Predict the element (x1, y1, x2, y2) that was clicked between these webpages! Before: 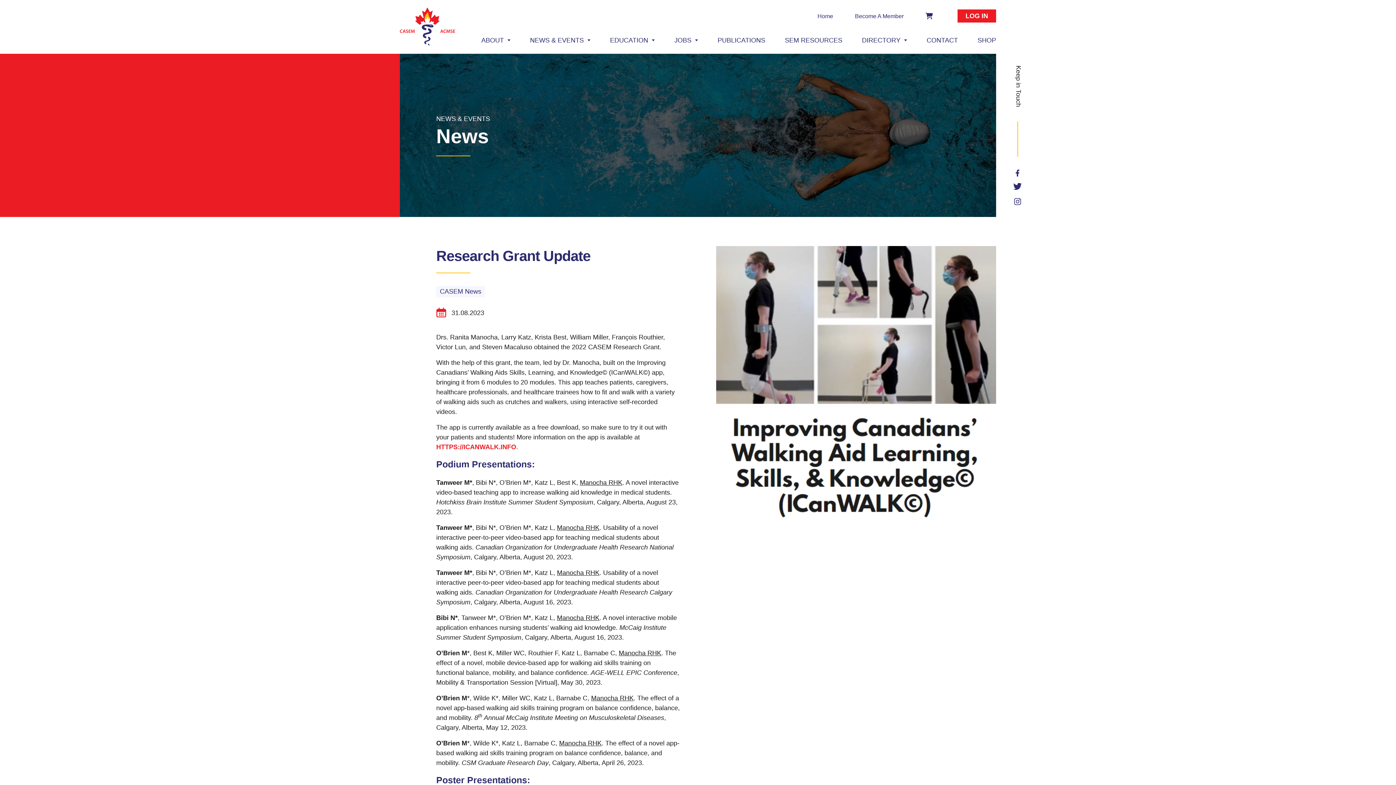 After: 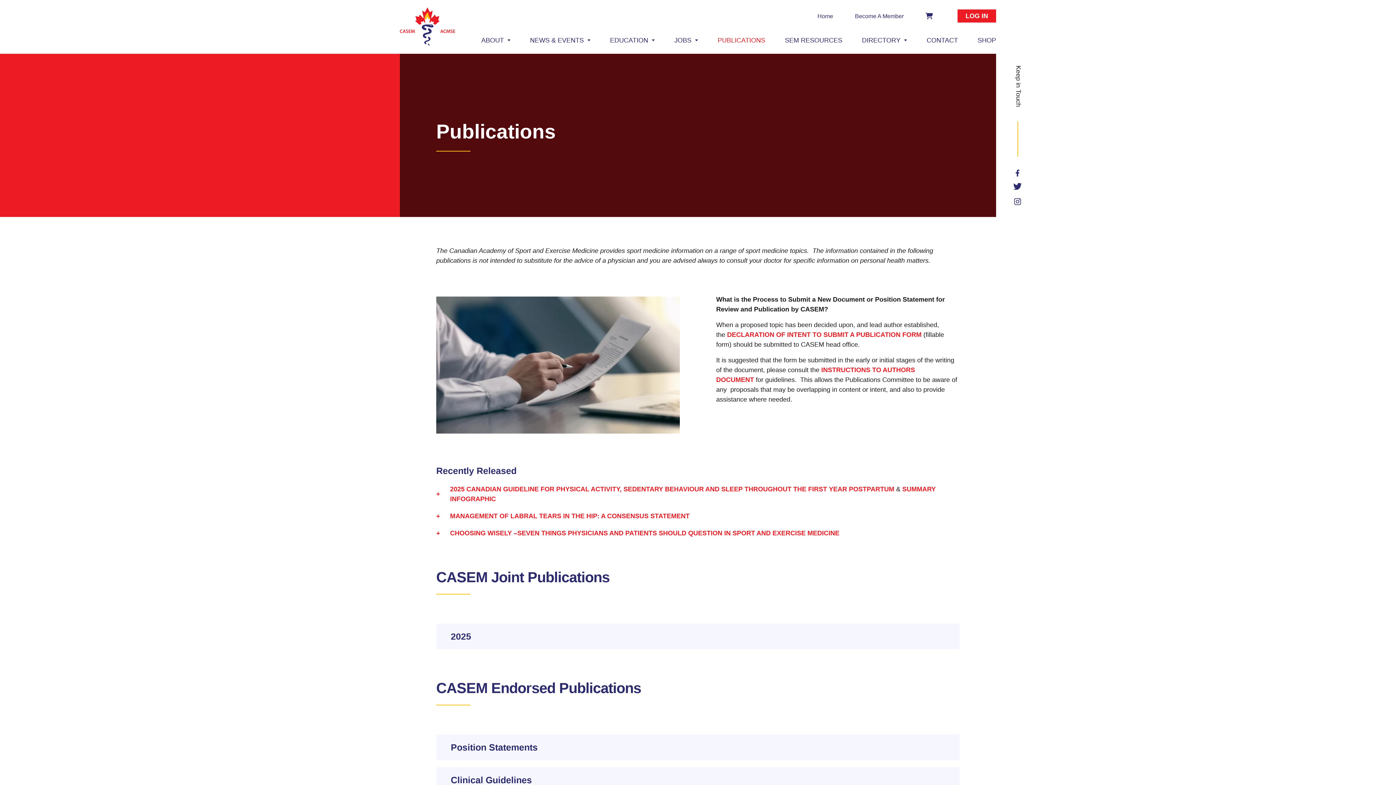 Action: label: PUBLICATIONS bbox: (717, 27, 765, 53)